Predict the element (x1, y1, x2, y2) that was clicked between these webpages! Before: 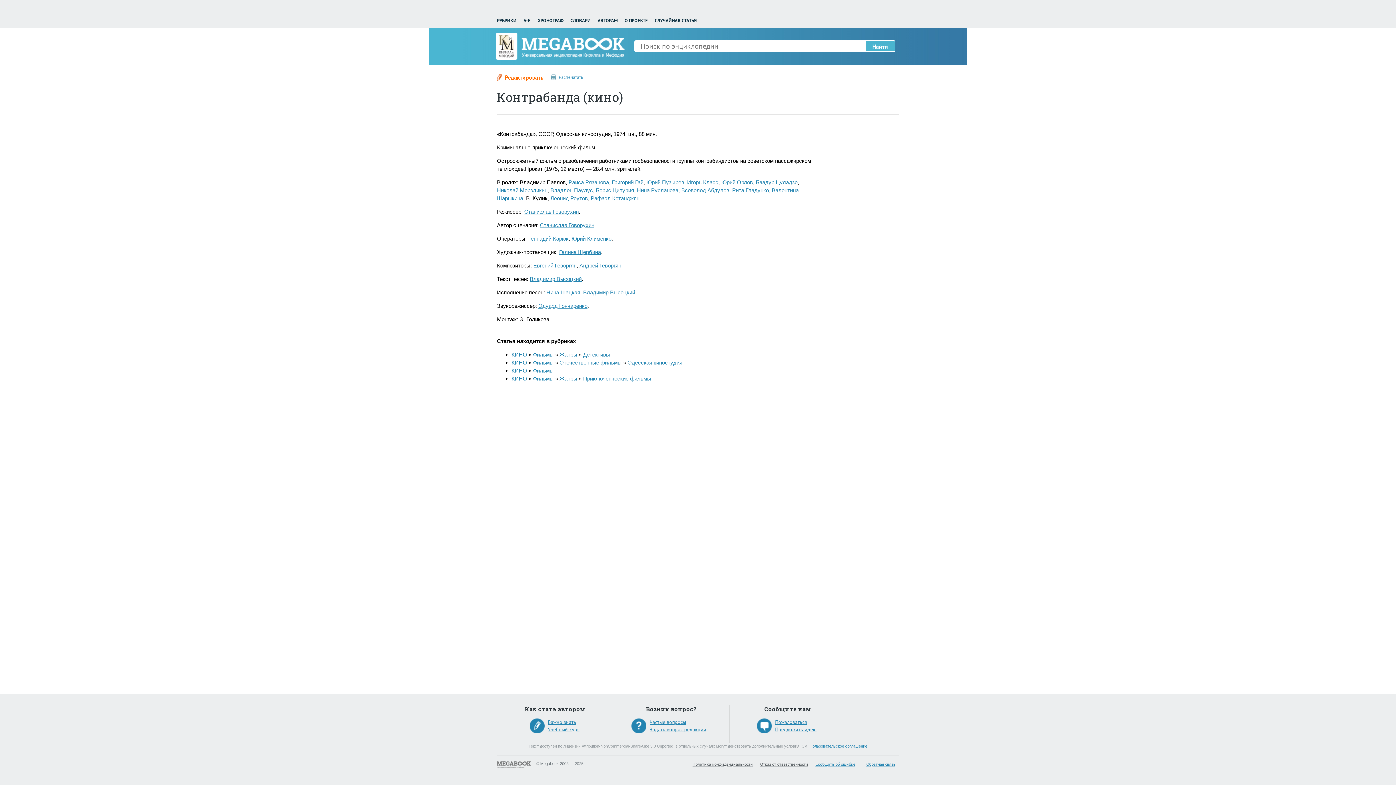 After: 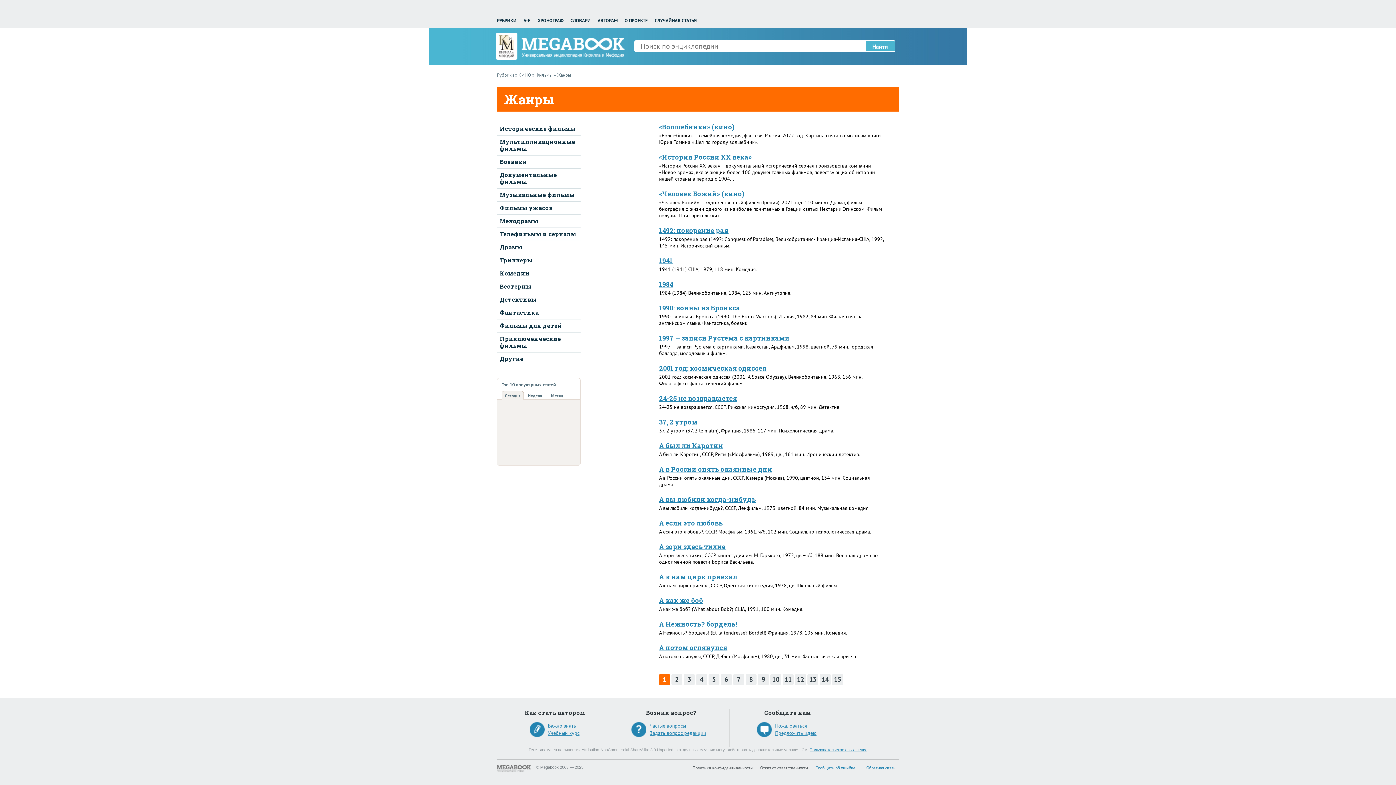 Action: bbox: (559, 375, 577, 381) label: Жанры